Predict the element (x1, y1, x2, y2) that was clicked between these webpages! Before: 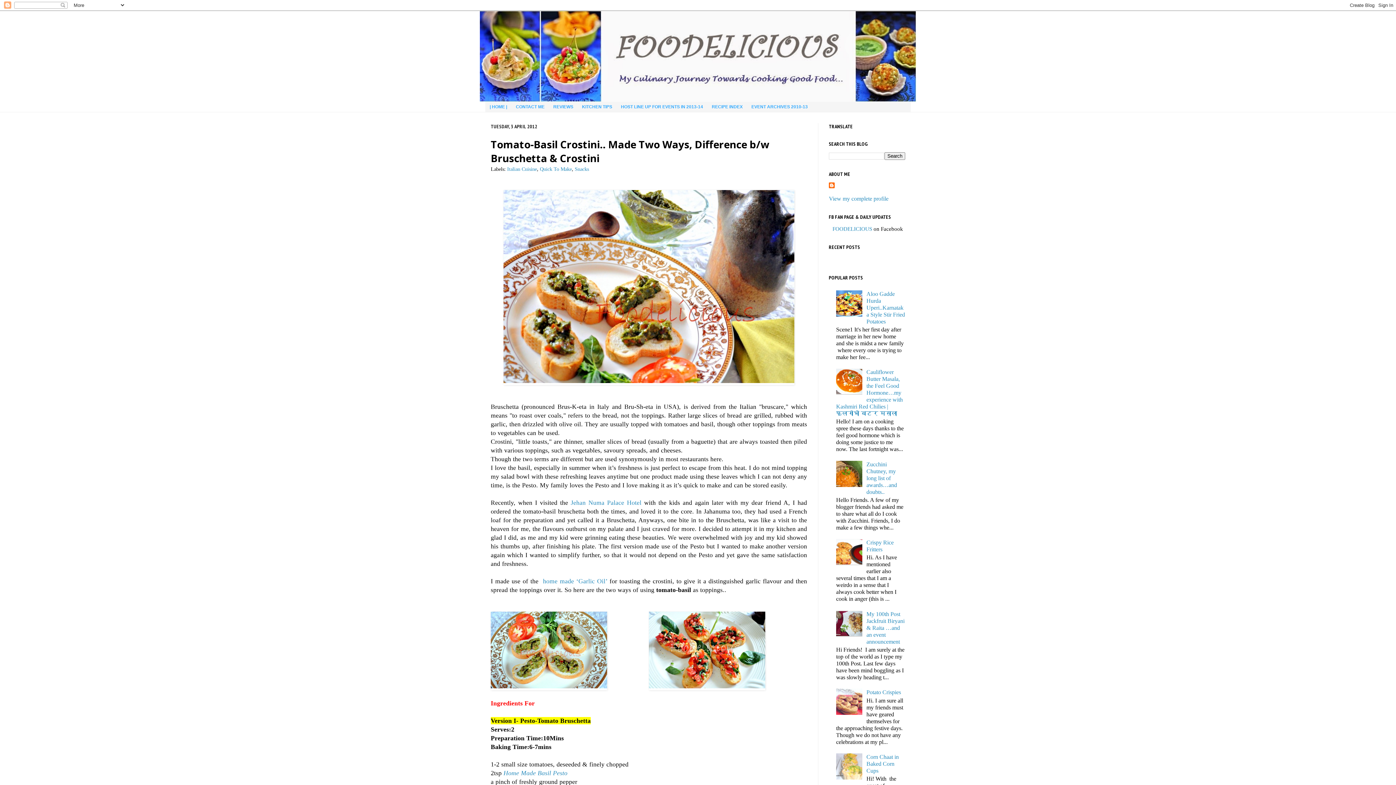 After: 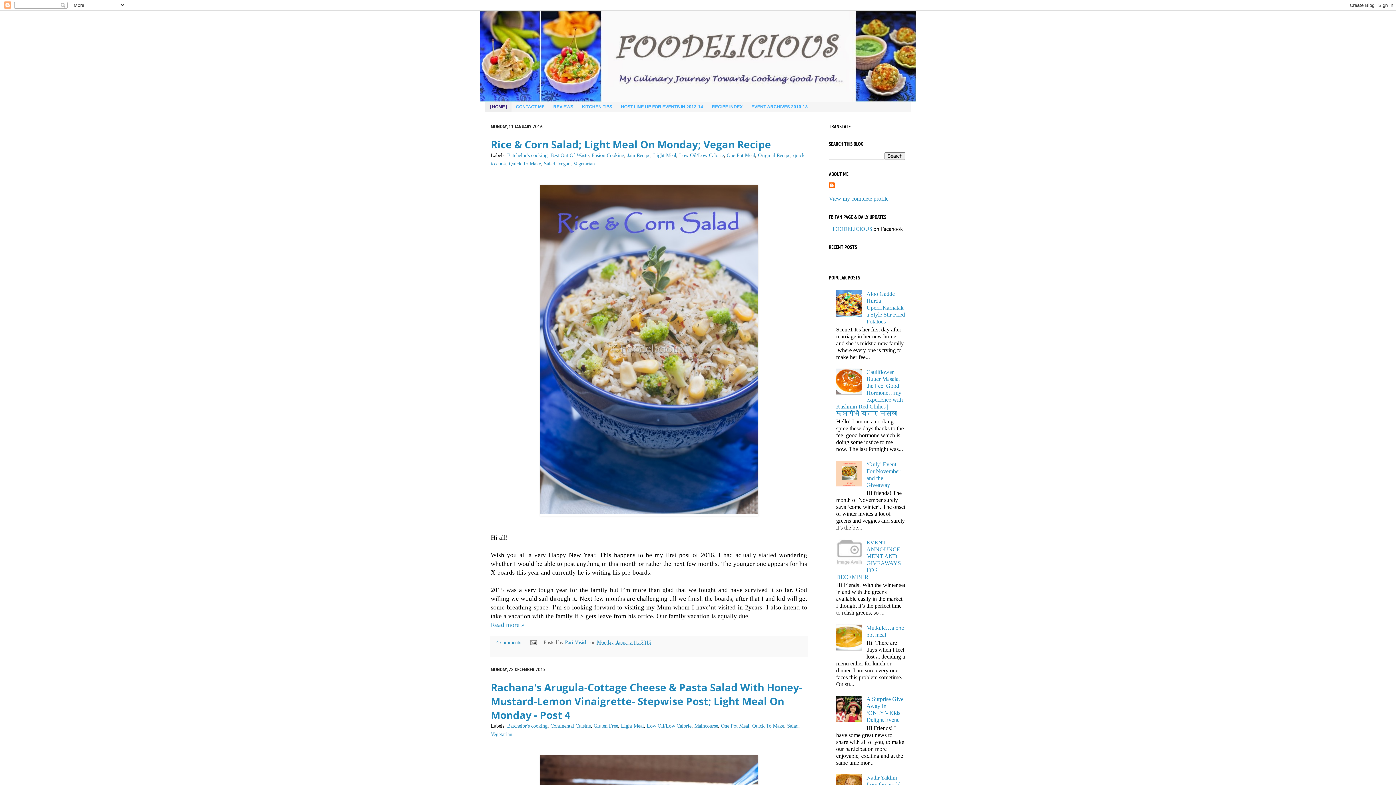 Action: bbox: (485, 101, 511, 112) label: | HOME |